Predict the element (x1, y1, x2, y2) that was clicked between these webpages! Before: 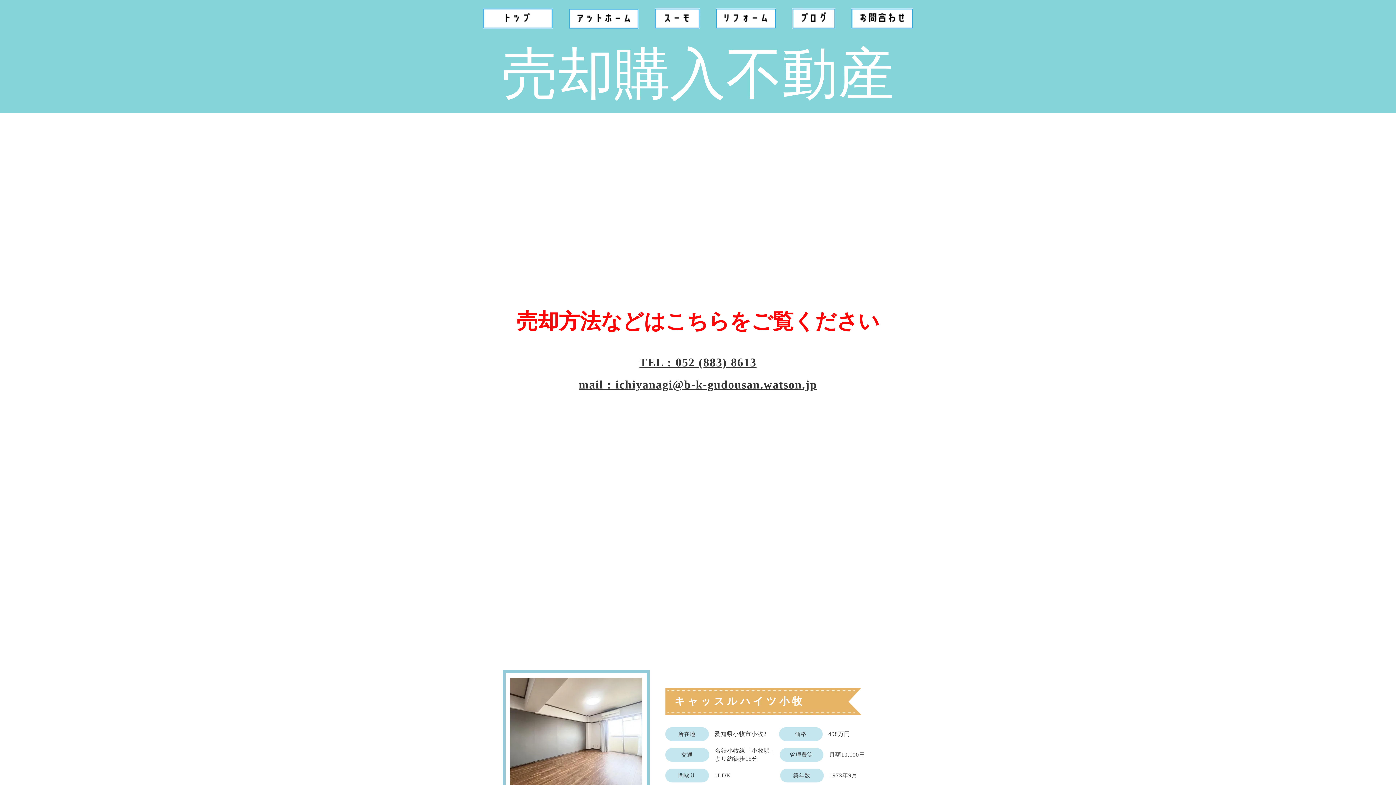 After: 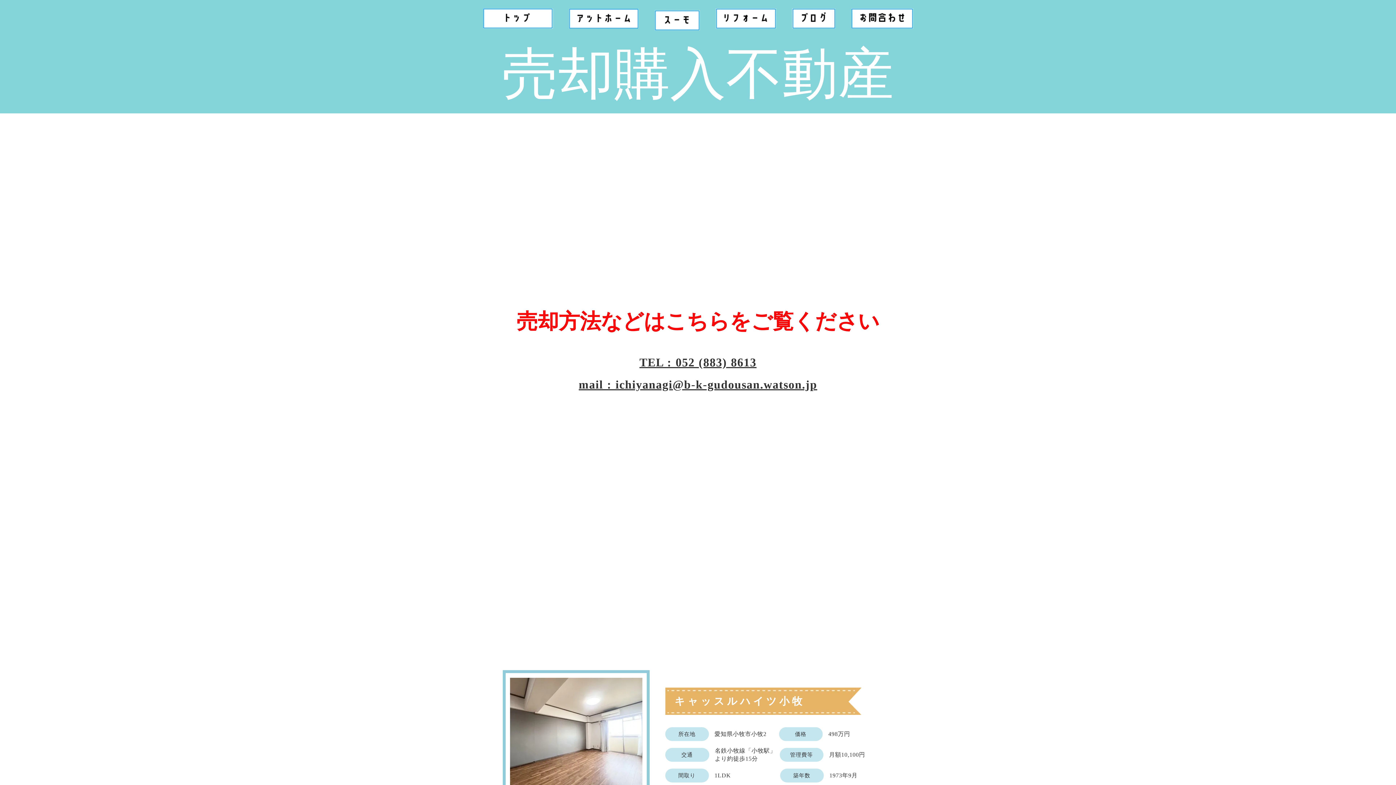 Action: bbox: (654, 8, 699, 28)